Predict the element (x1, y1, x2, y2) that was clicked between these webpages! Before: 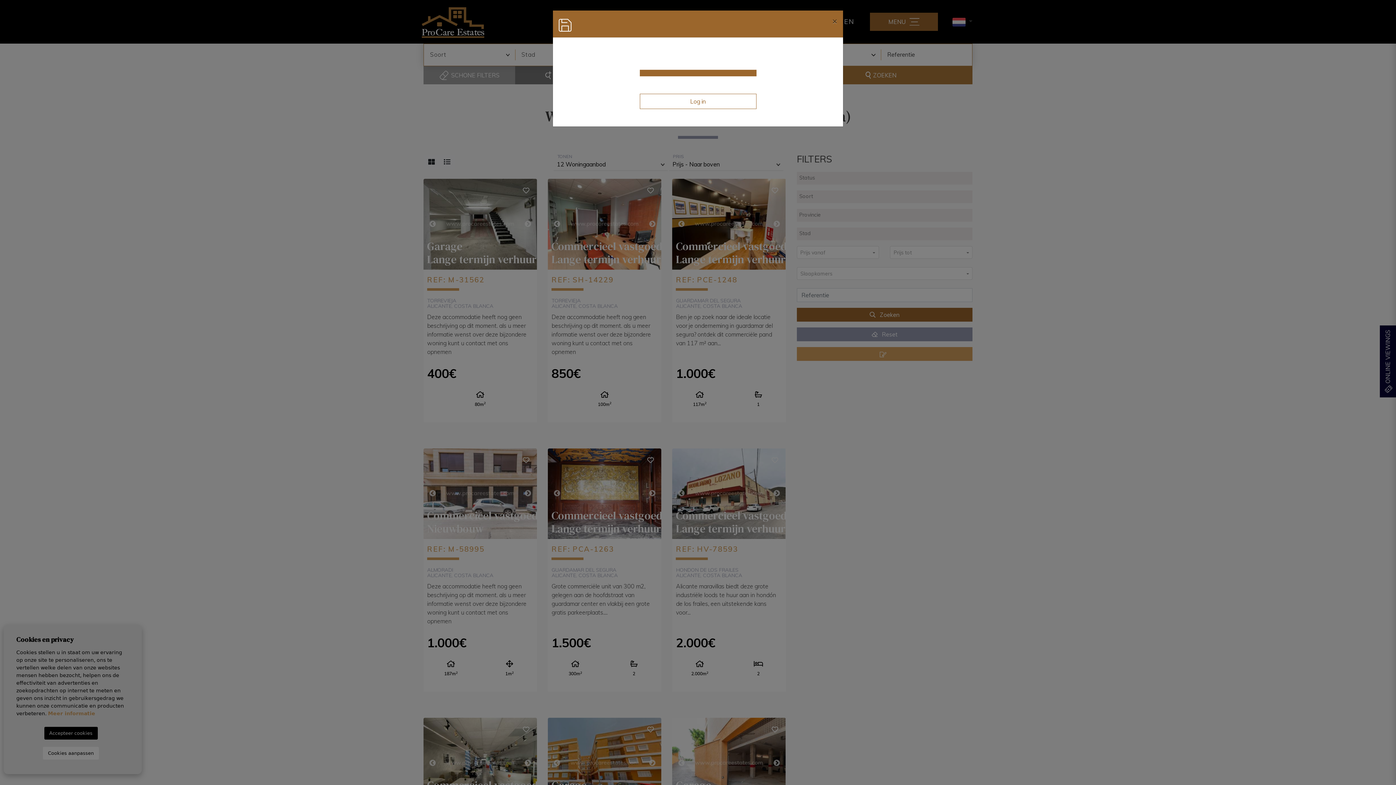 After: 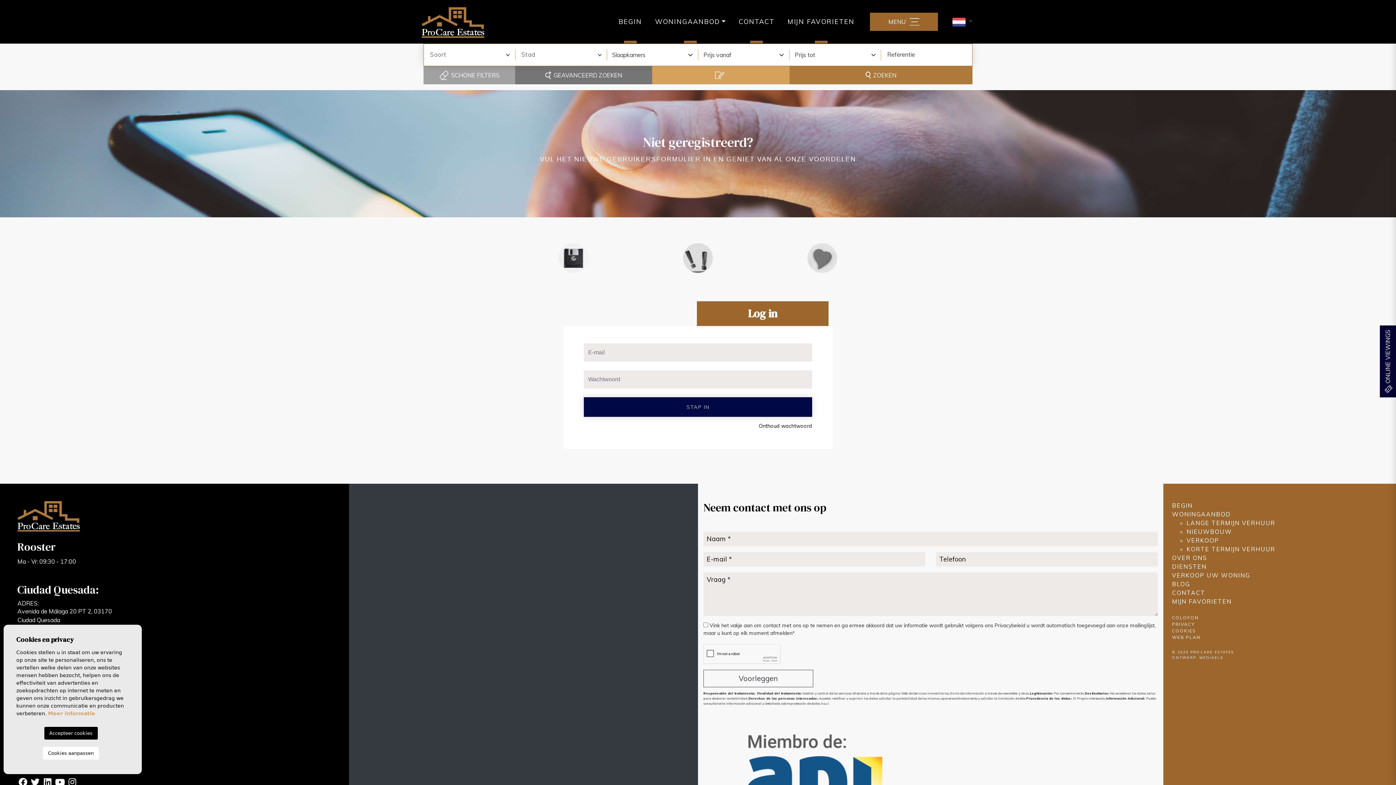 Action: bbox: (639, 93, 756, 109) label: Log in